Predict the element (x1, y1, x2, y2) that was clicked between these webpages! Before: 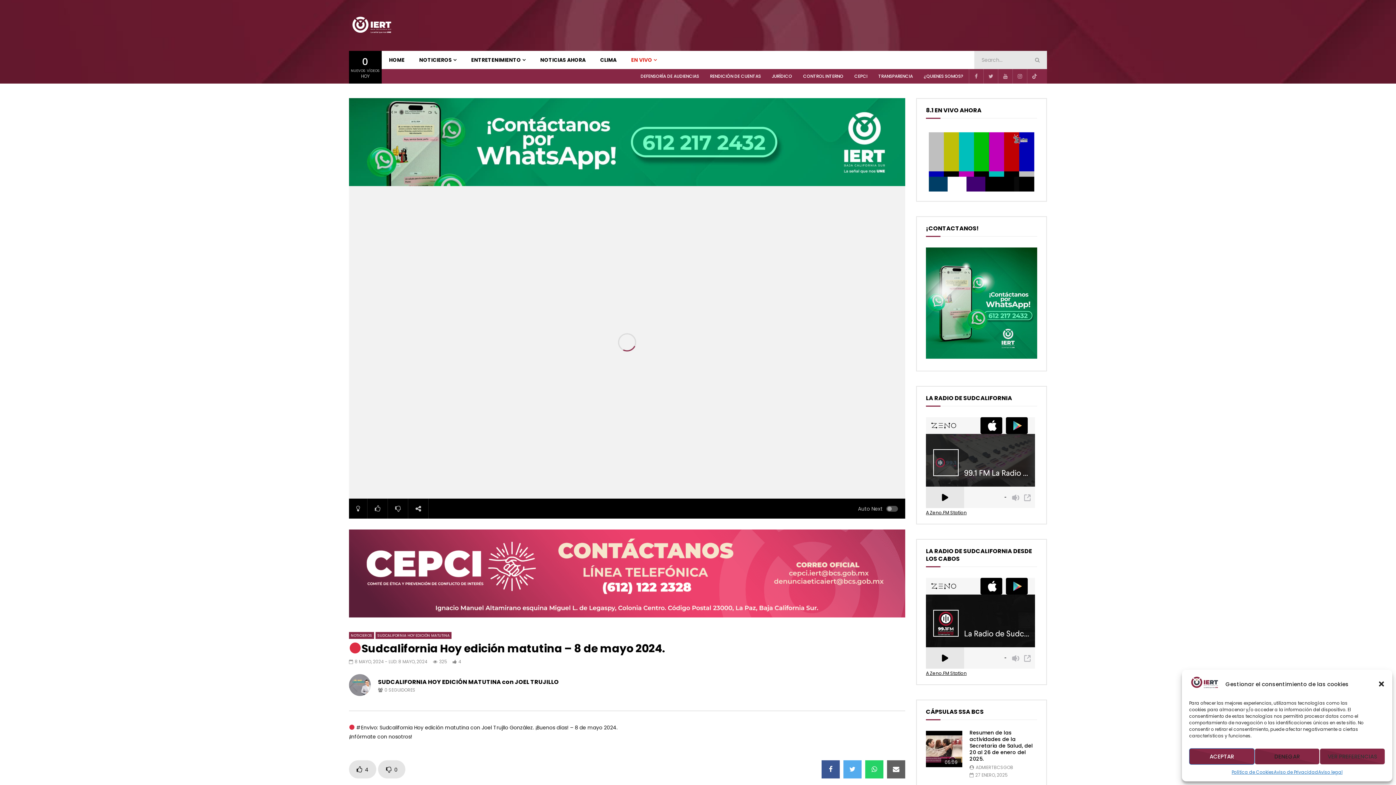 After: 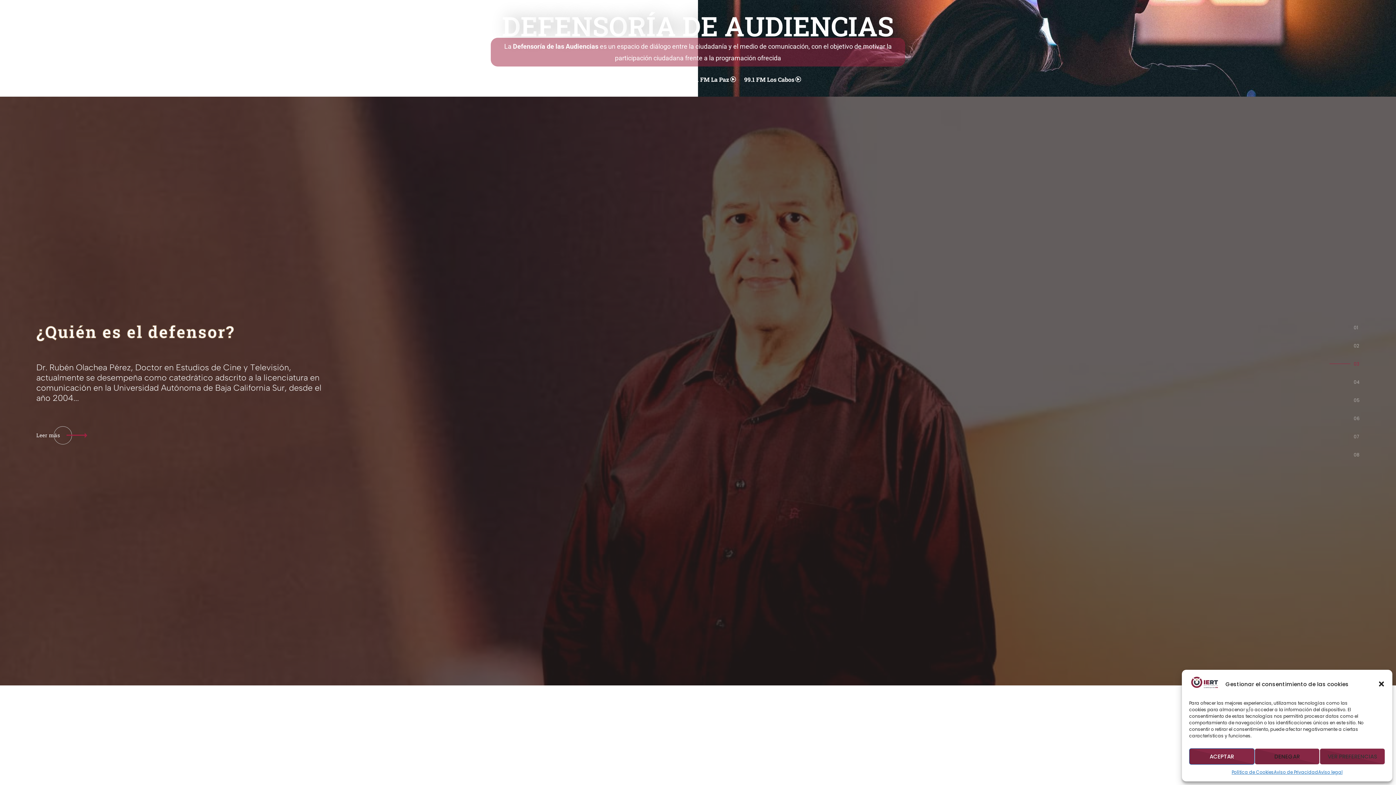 Action: bbox: (635, 69, 704, 83) label: DEFENSORÍA DE AUDIENCIAS